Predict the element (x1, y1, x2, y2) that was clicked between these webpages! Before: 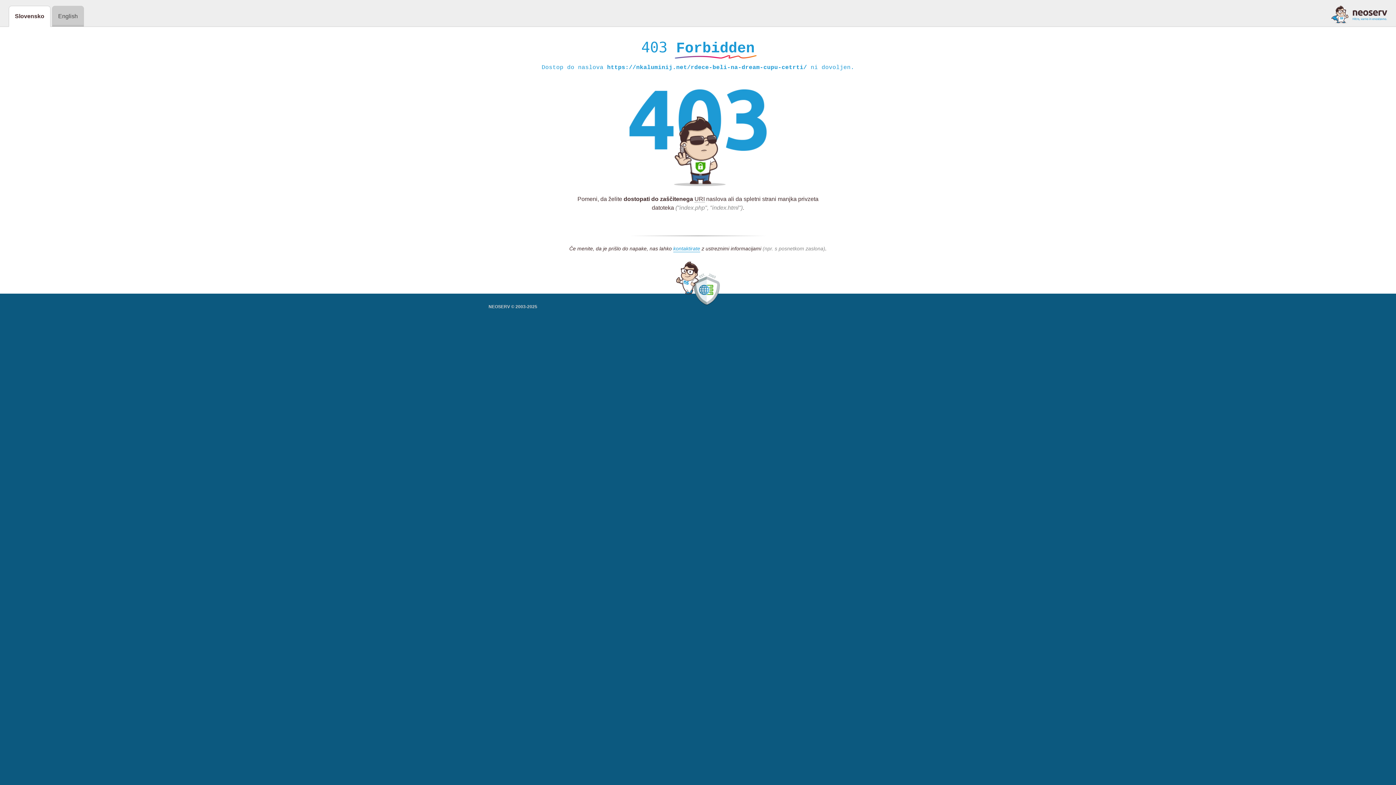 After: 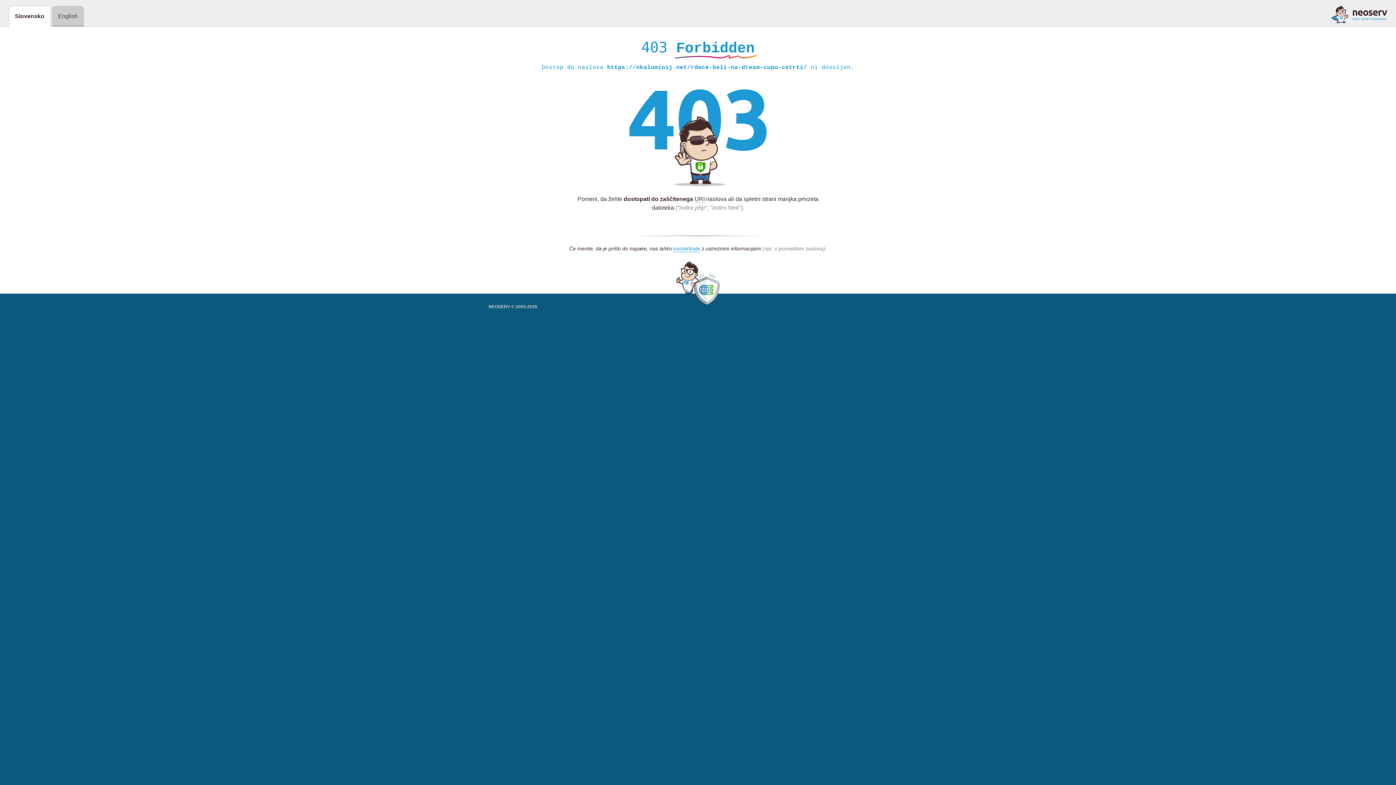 Action: bbox: (1331, 5, 1387, 23)